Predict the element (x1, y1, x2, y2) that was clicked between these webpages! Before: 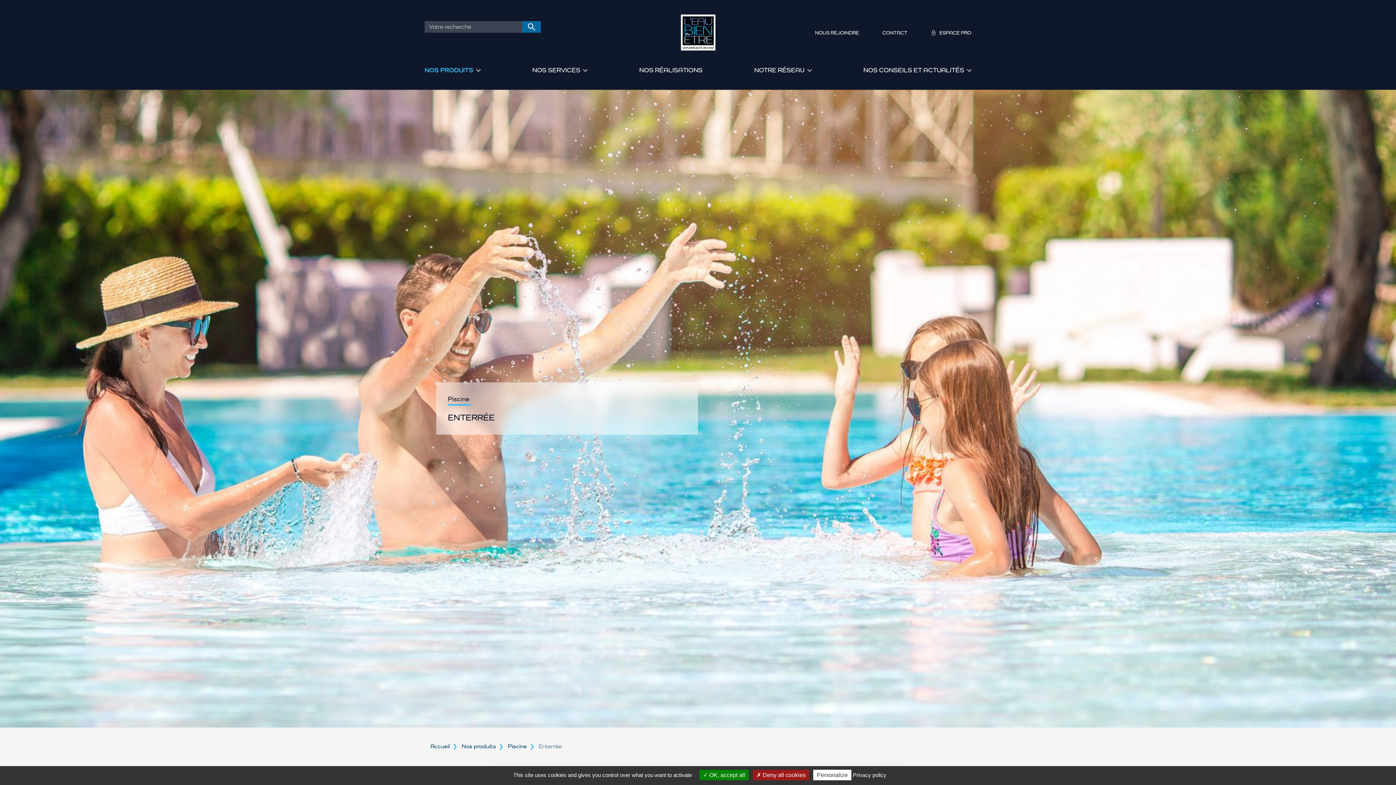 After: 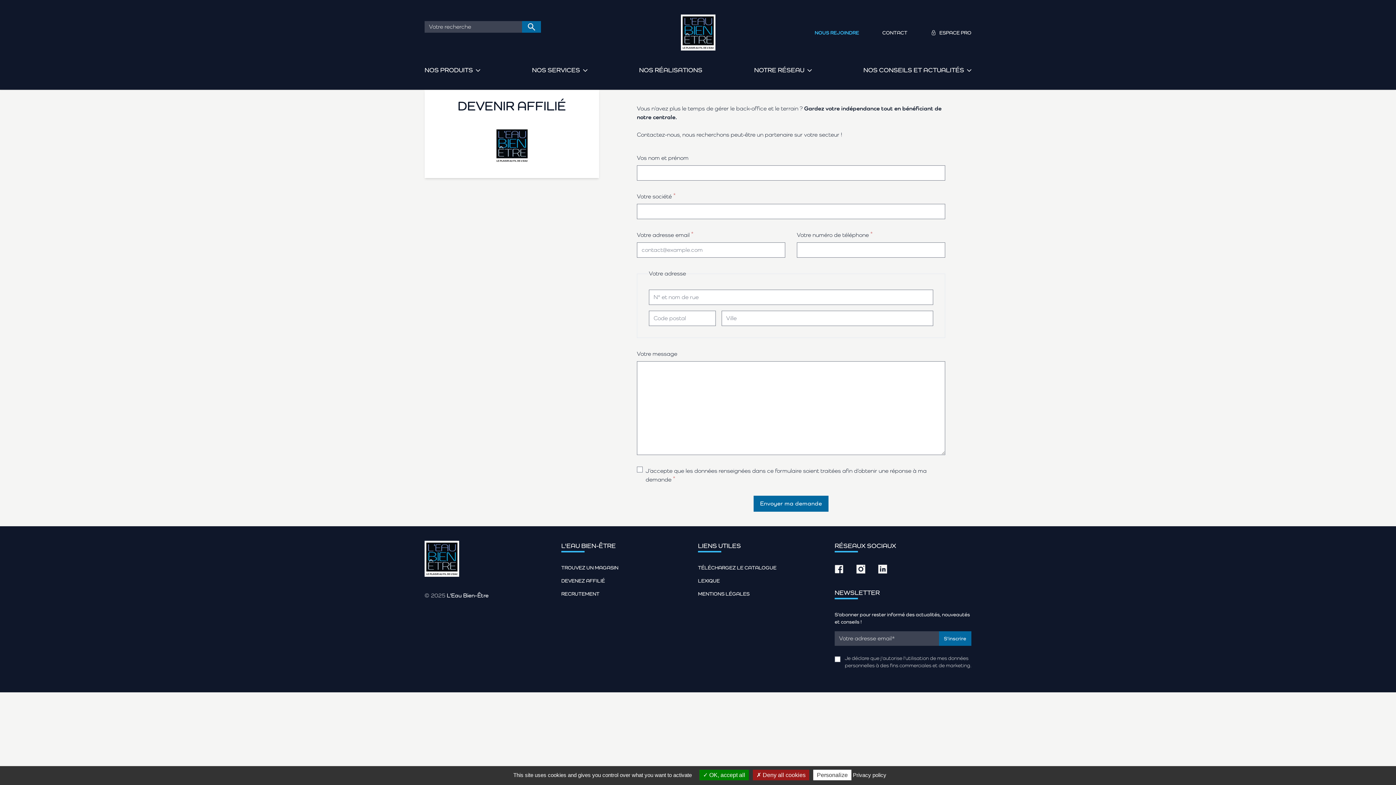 Action: label: NOUS REJOINDRE bbox: (792, 28, 859, 36)